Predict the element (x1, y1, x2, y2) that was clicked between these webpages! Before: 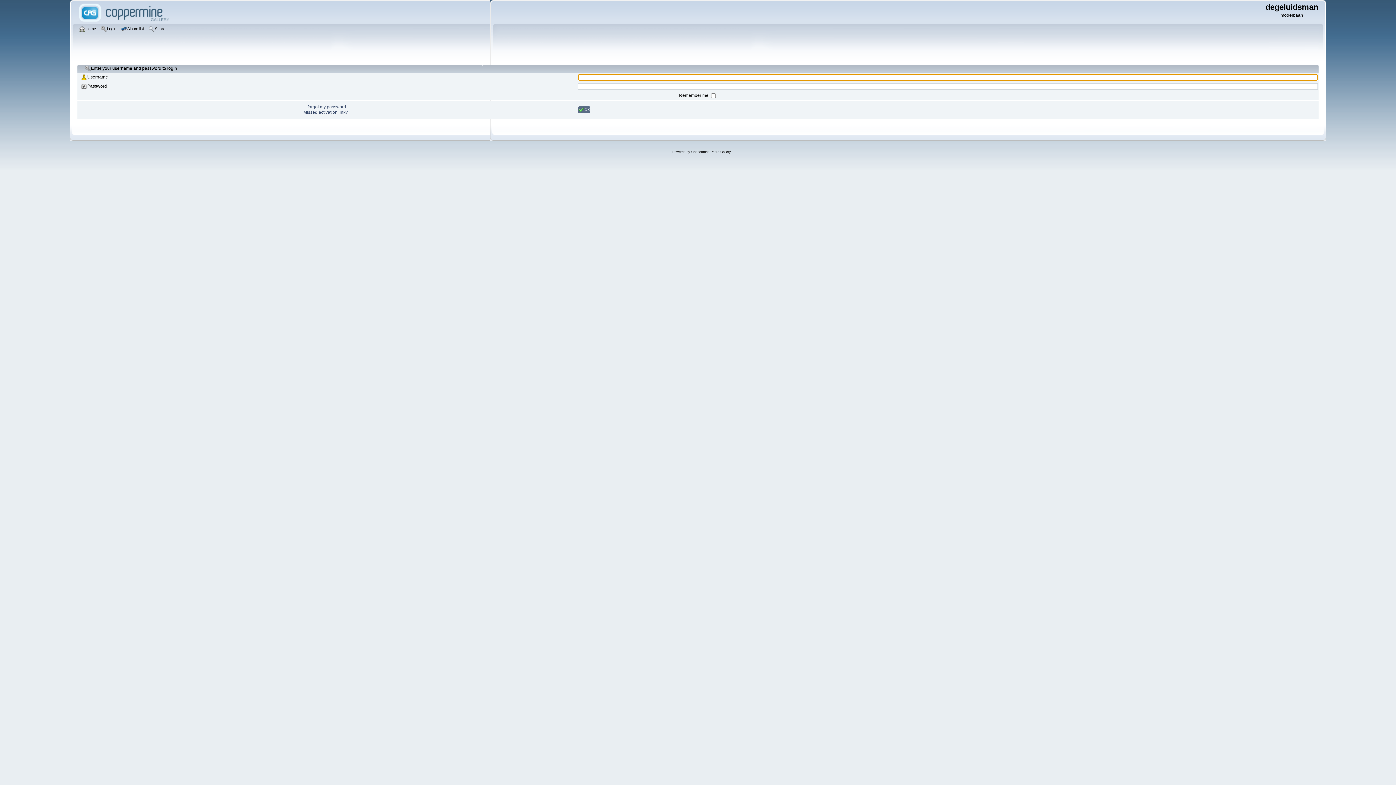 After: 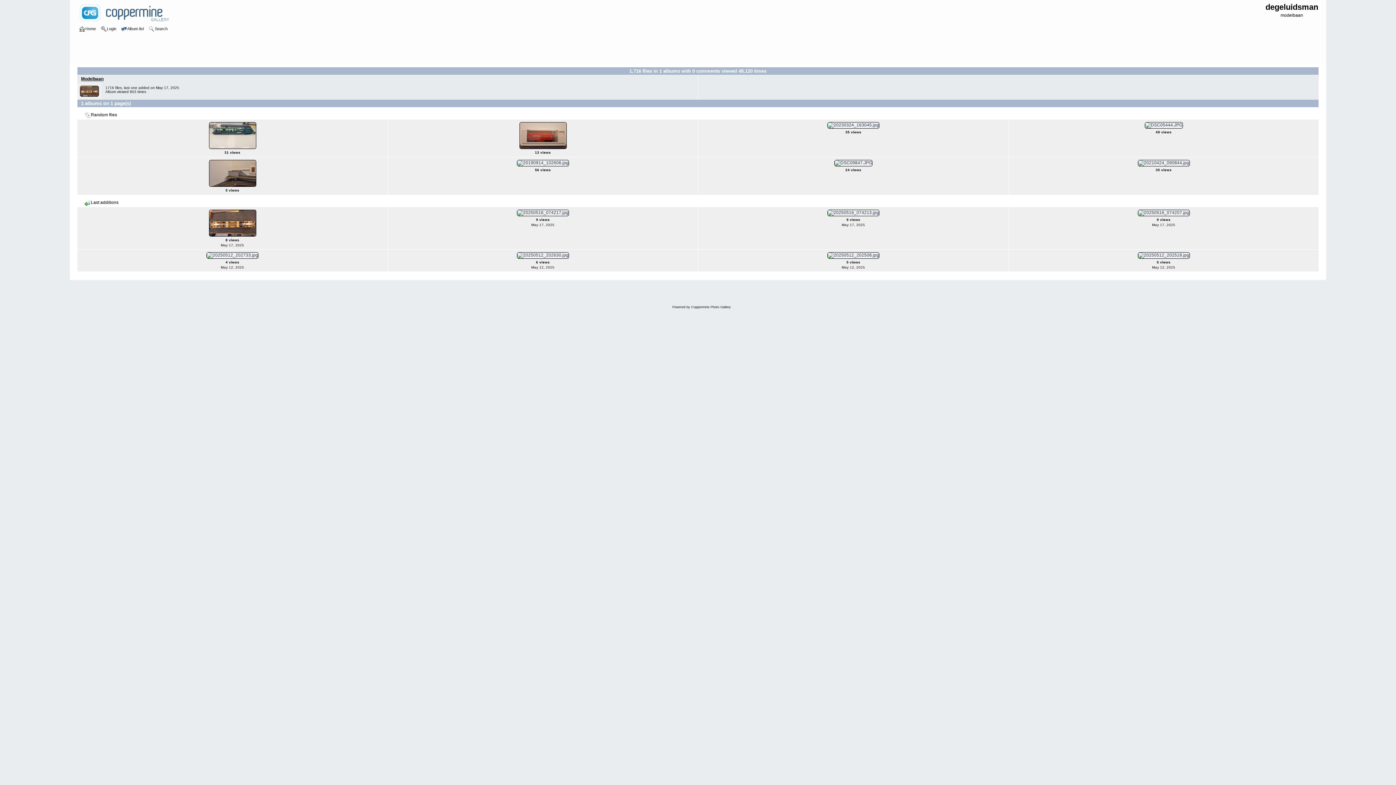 Action: label: Home bbox: (79, 25, 97, 33)